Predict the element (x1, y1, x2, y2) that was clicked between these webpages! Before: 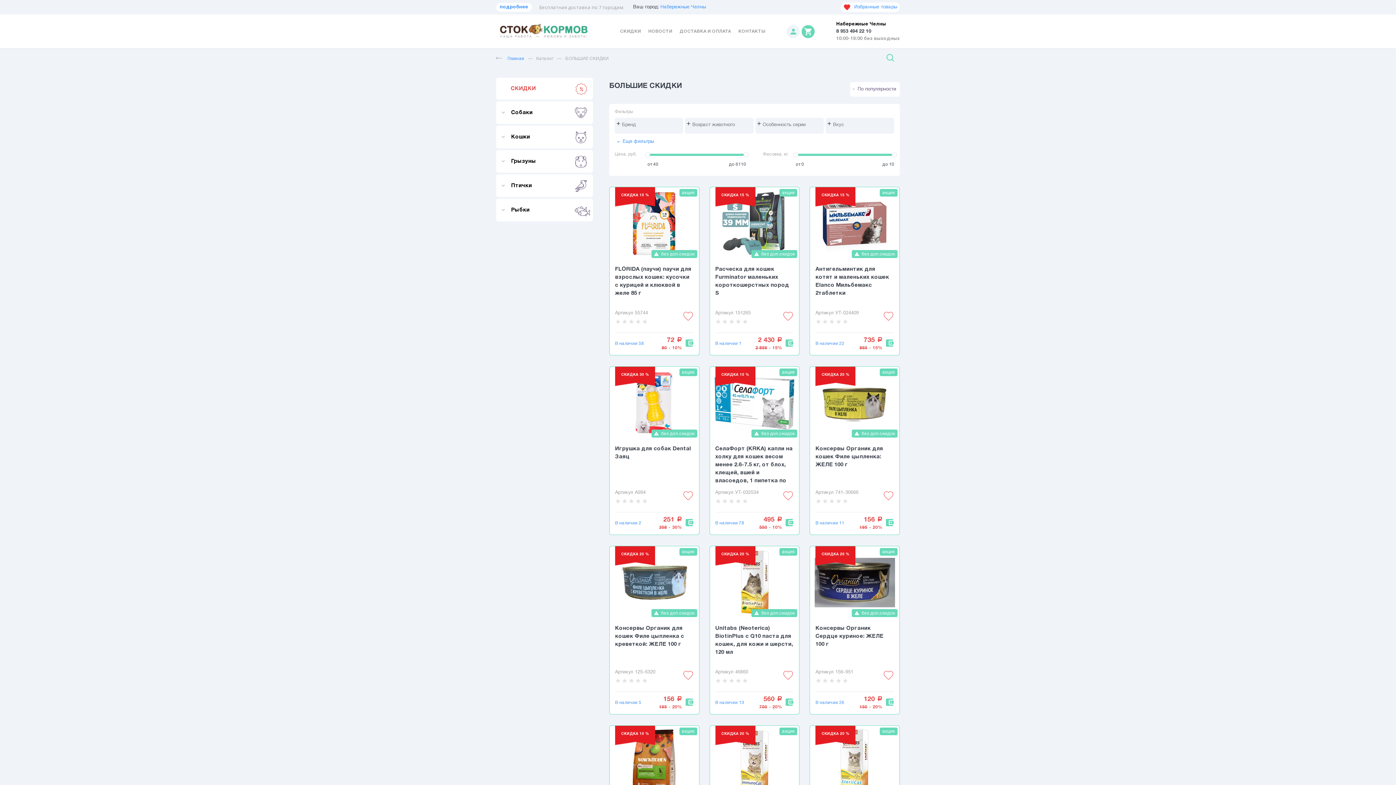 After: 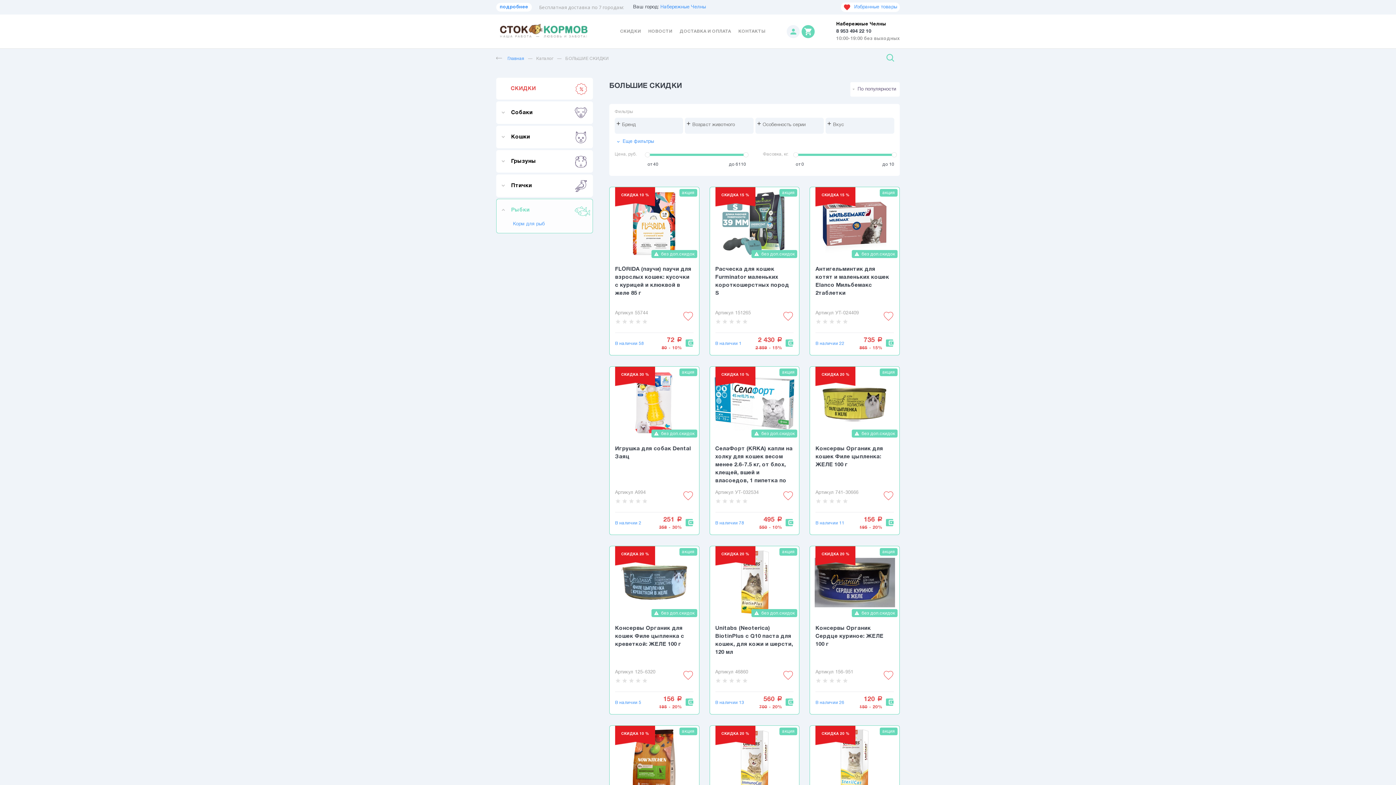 Action: label: Рыбки bbox: (496, 199, 592, 221)